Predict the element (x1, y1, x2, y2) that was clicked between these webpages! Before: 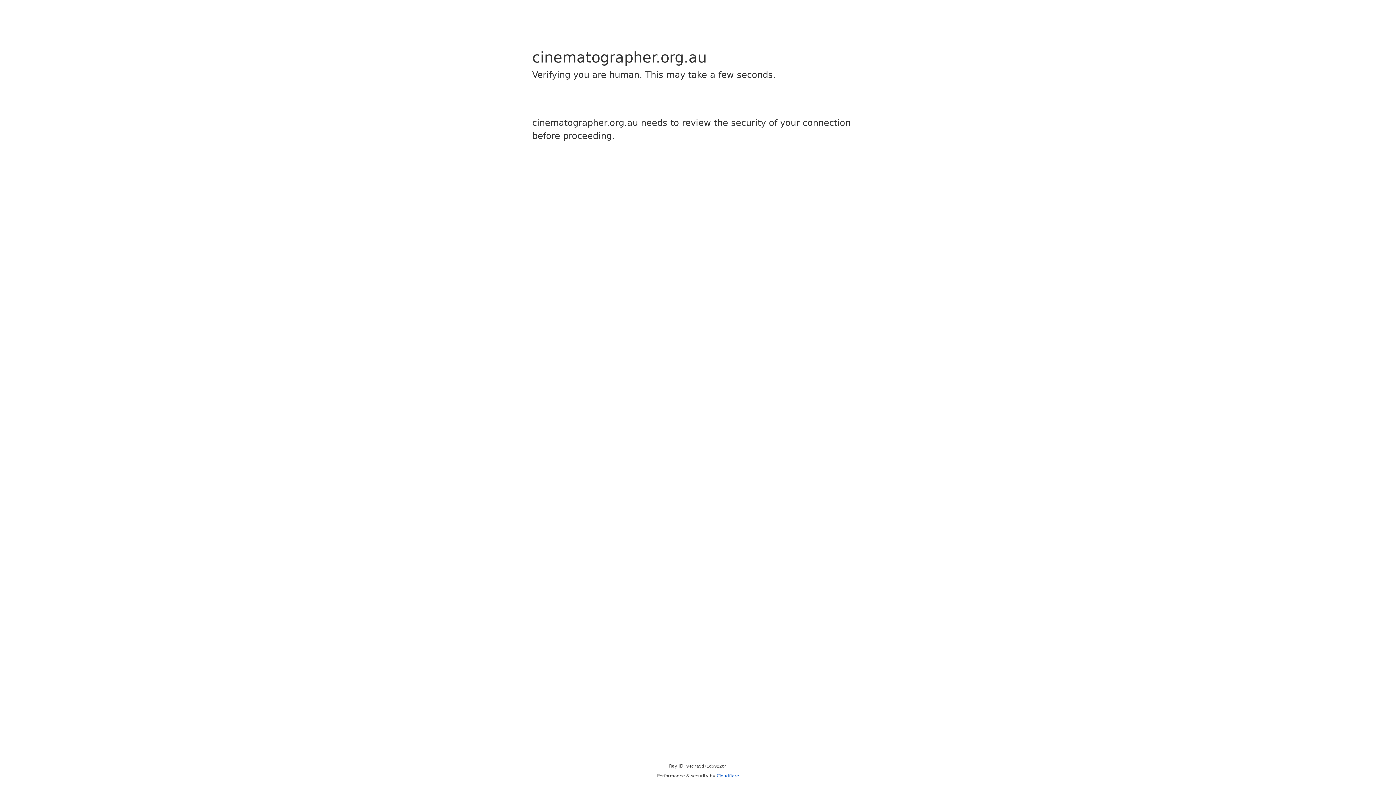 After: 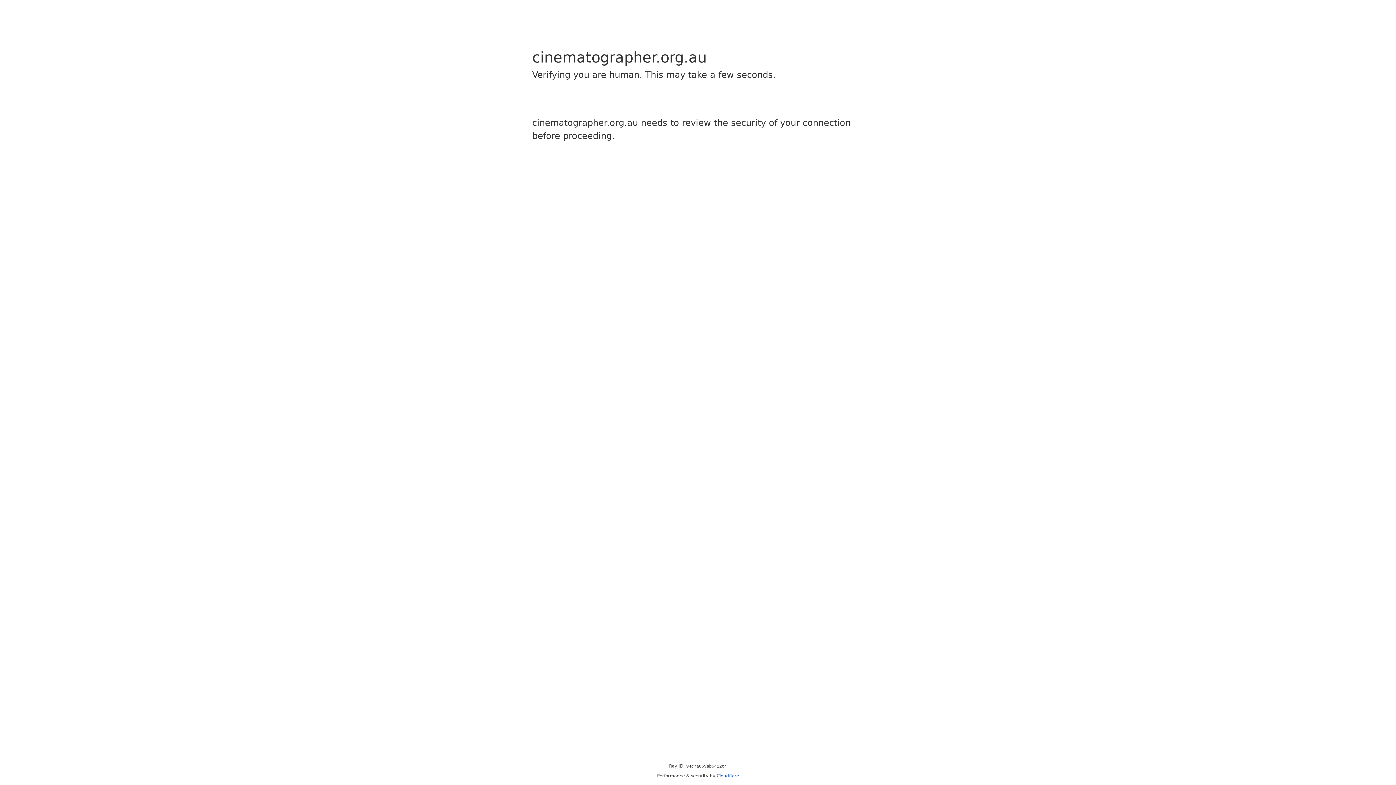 Action: label: Cloudflare bbox: (716, 773, 739, 778)